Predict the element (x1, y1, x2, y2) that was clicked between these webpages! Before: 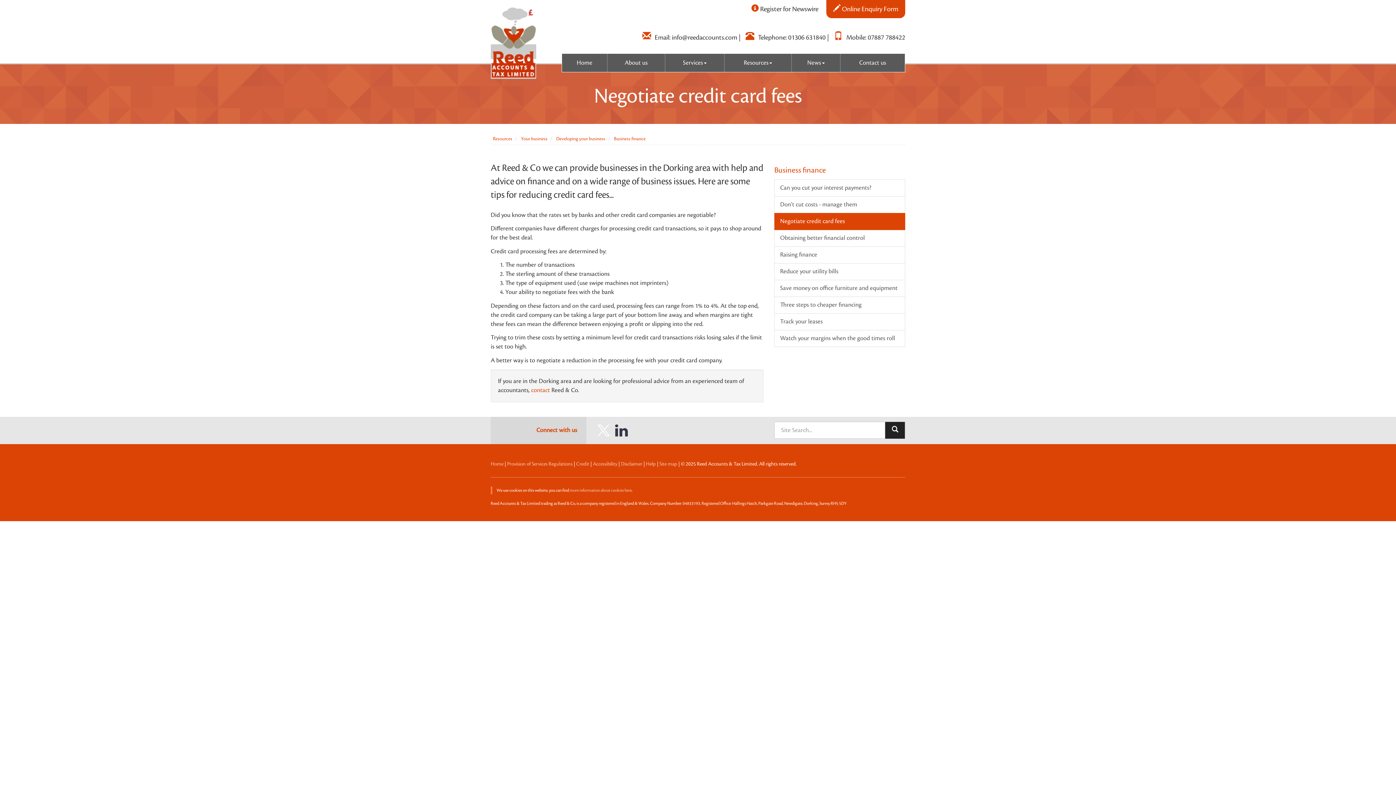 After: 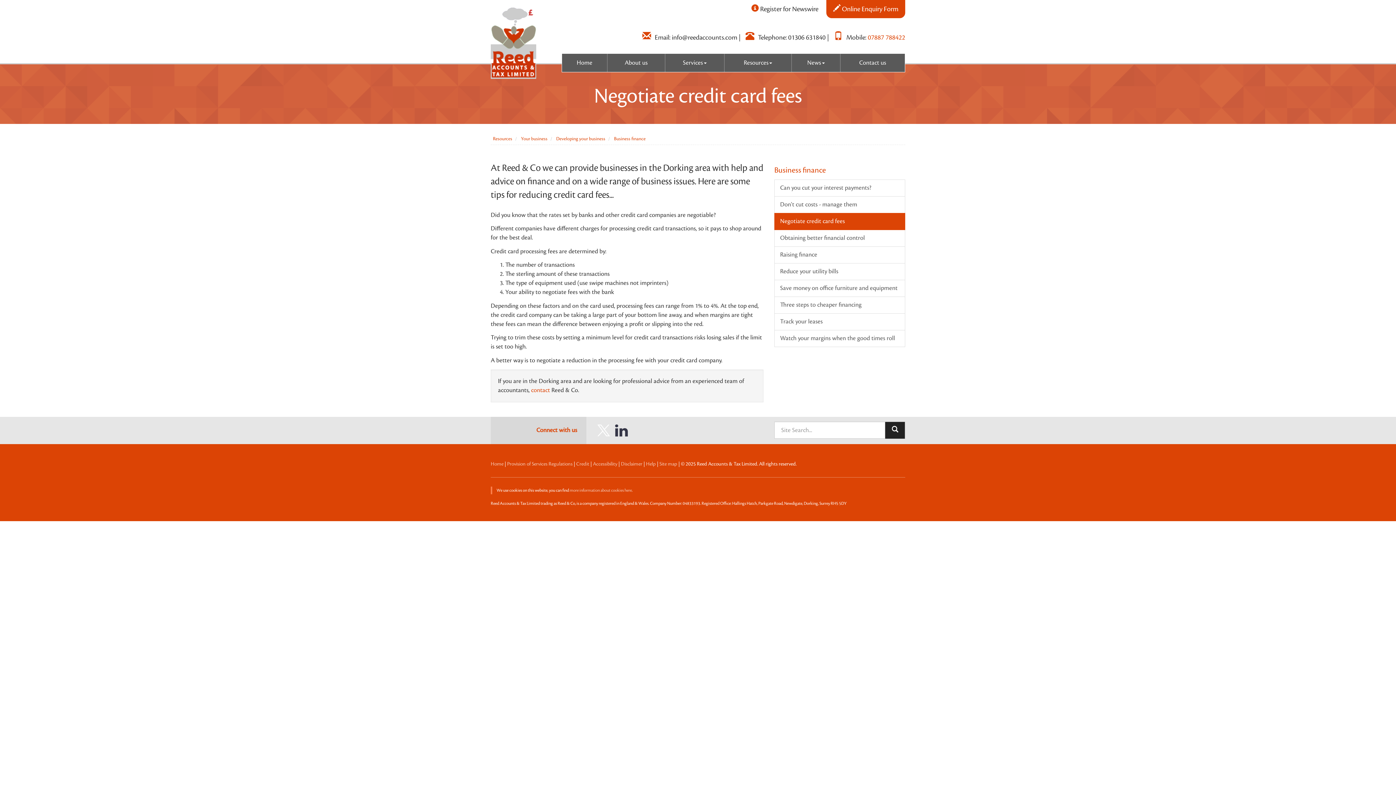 Action: label: 07887 788422 bbox: (868, 33, 905, 41)